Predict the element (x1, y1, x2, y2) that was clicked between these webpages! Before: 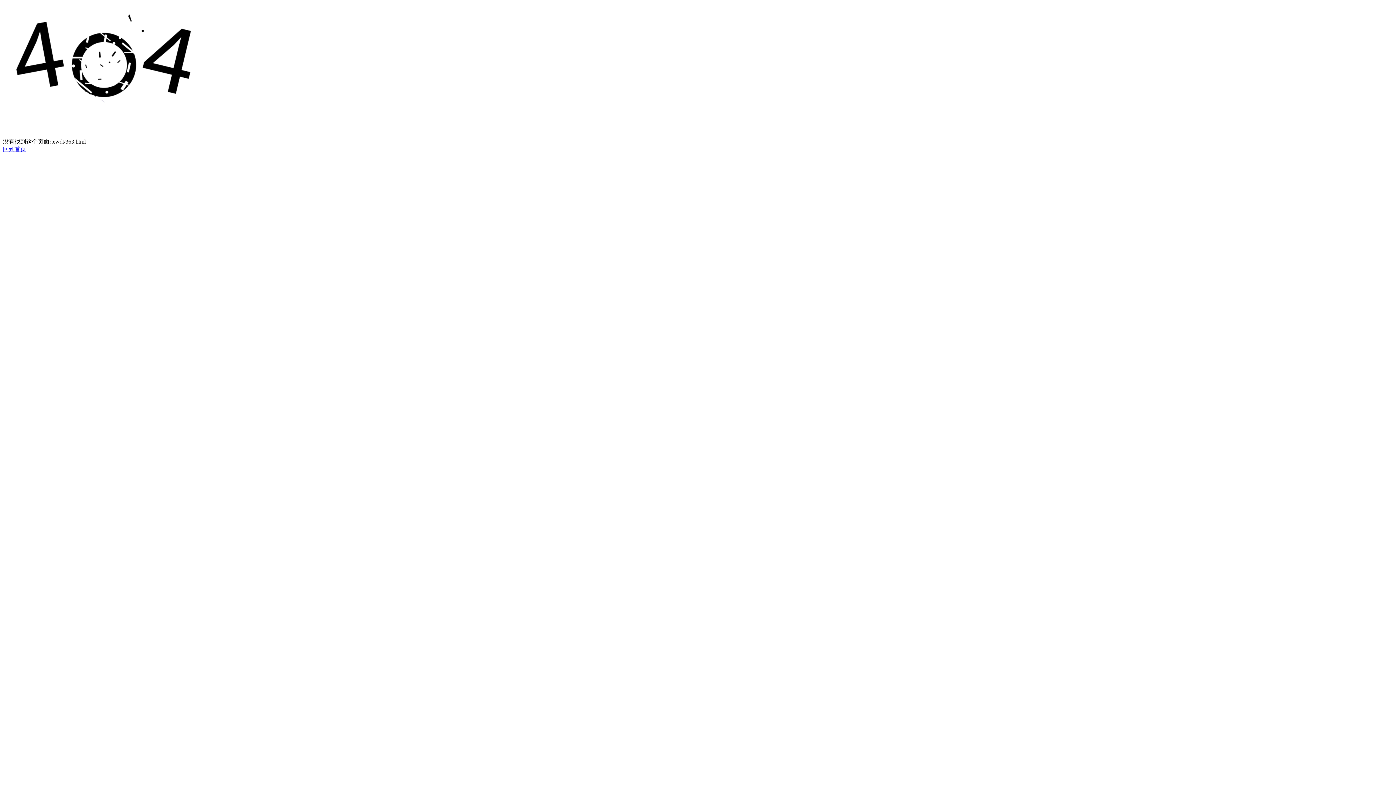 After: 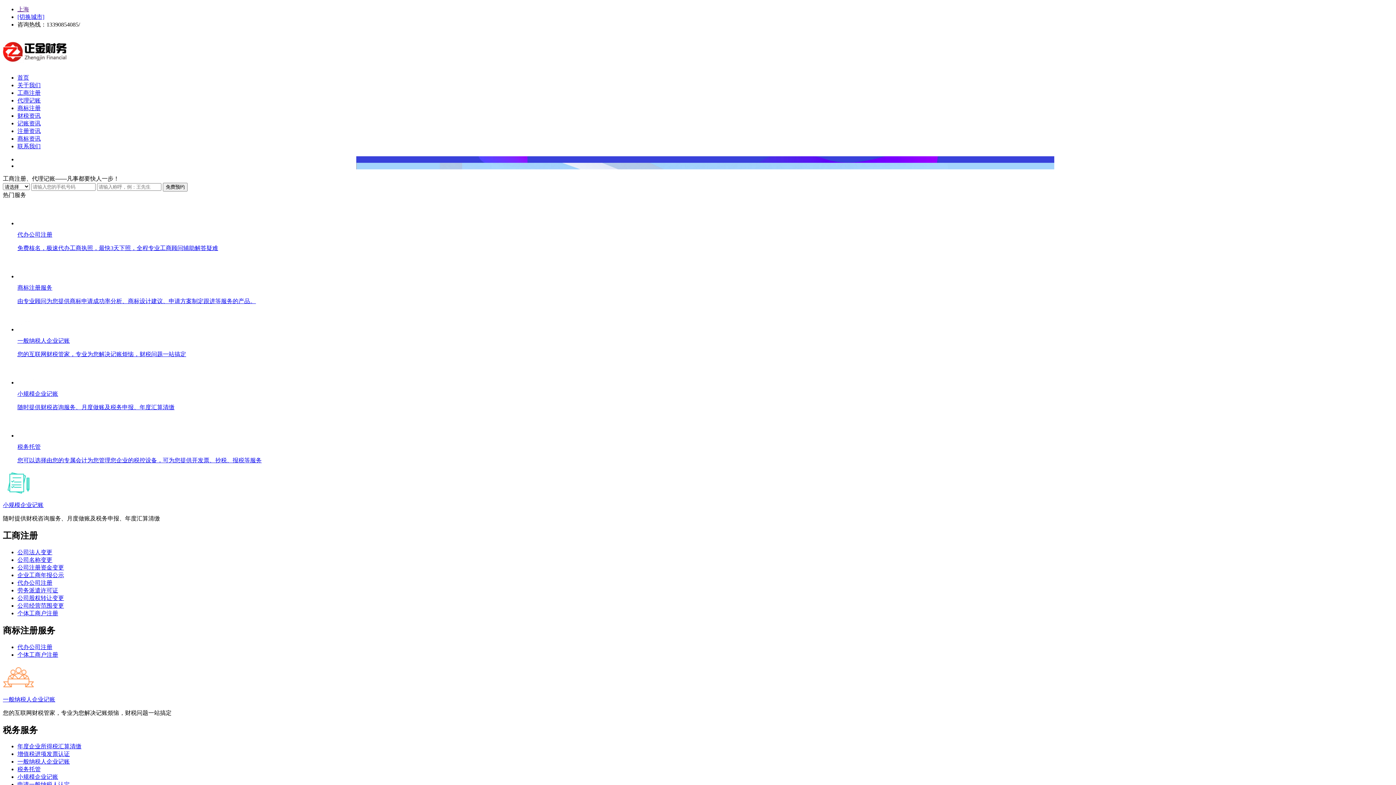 Action: label: 回到首页 bbox: (2, 146, 26, 152)